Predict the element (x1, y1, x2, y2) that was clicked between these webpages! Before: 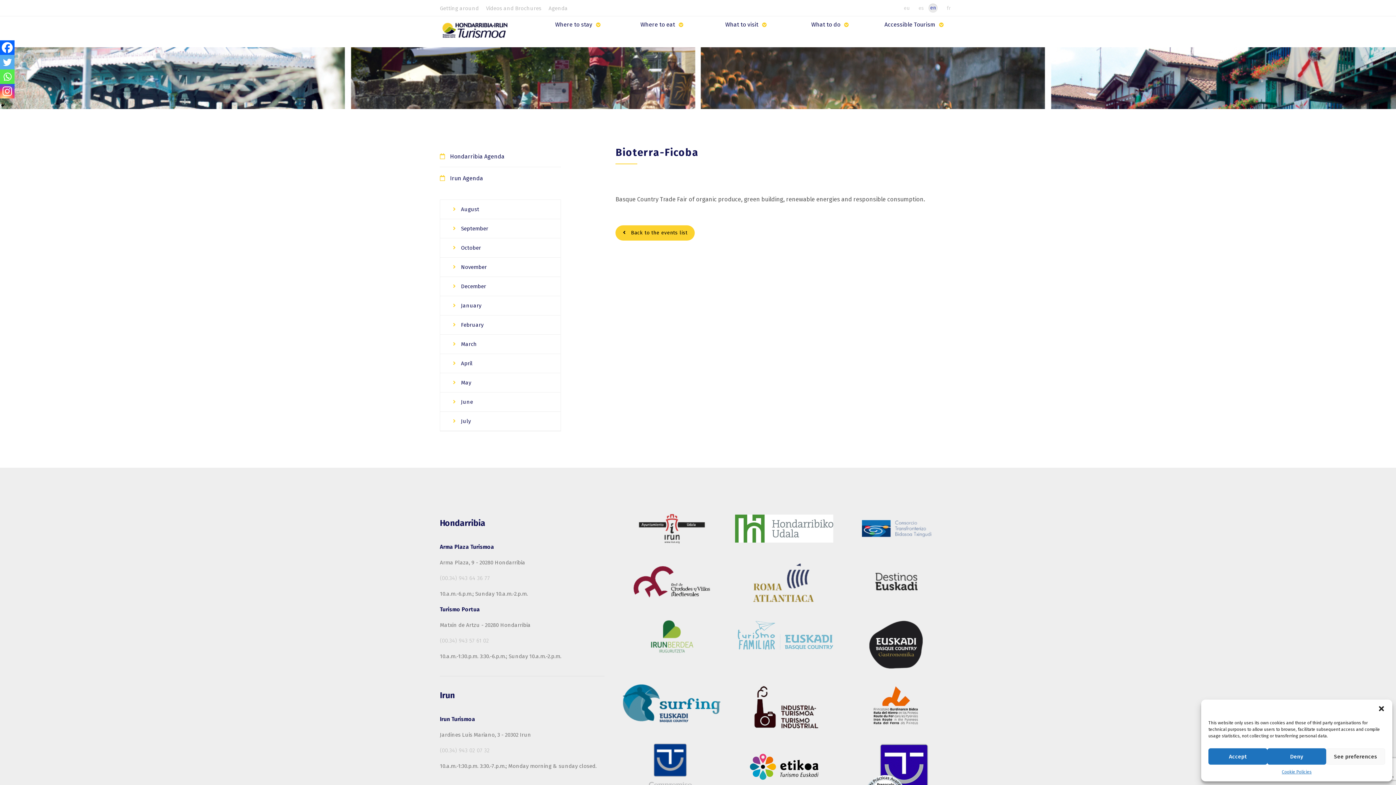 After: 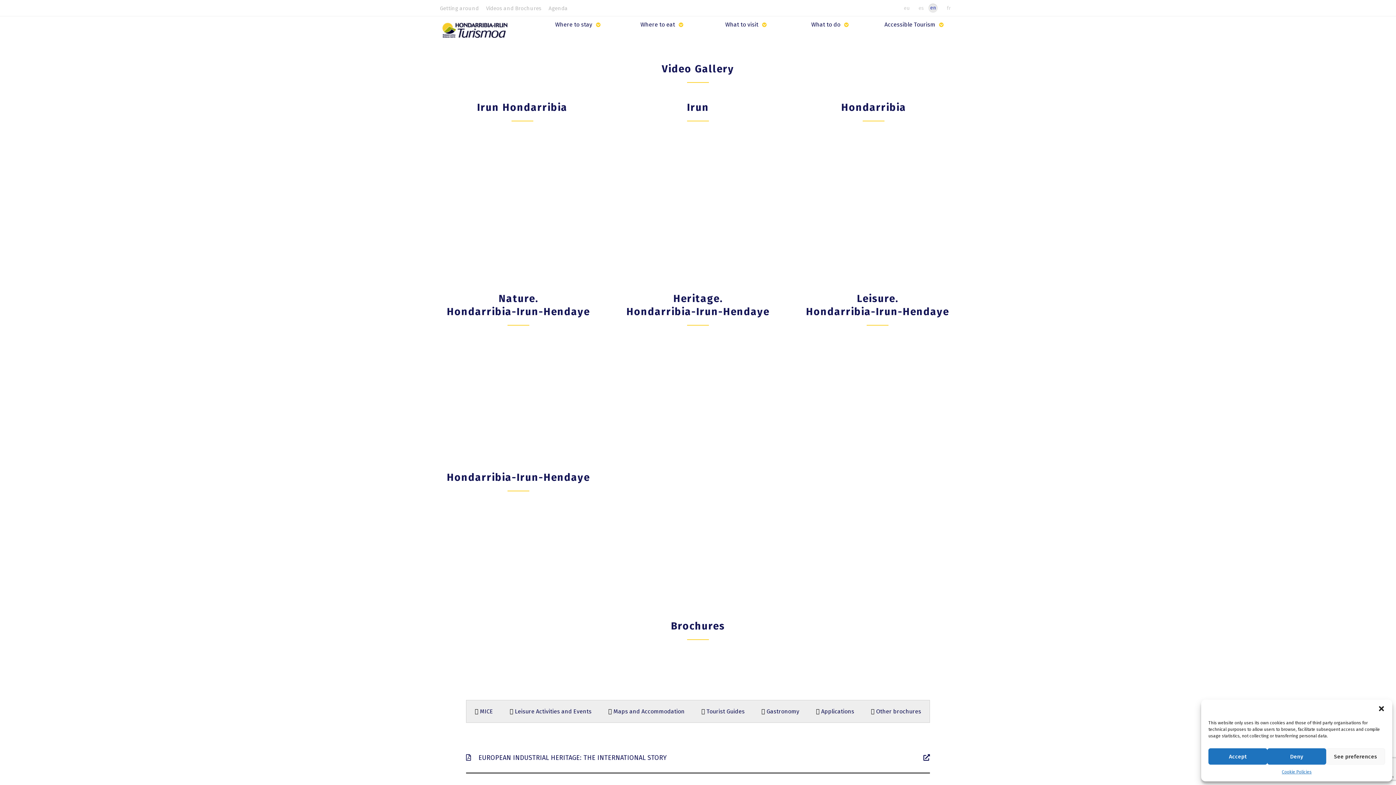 Action: label: Videos and Brochures bbox: (486, 5, 541, 11)